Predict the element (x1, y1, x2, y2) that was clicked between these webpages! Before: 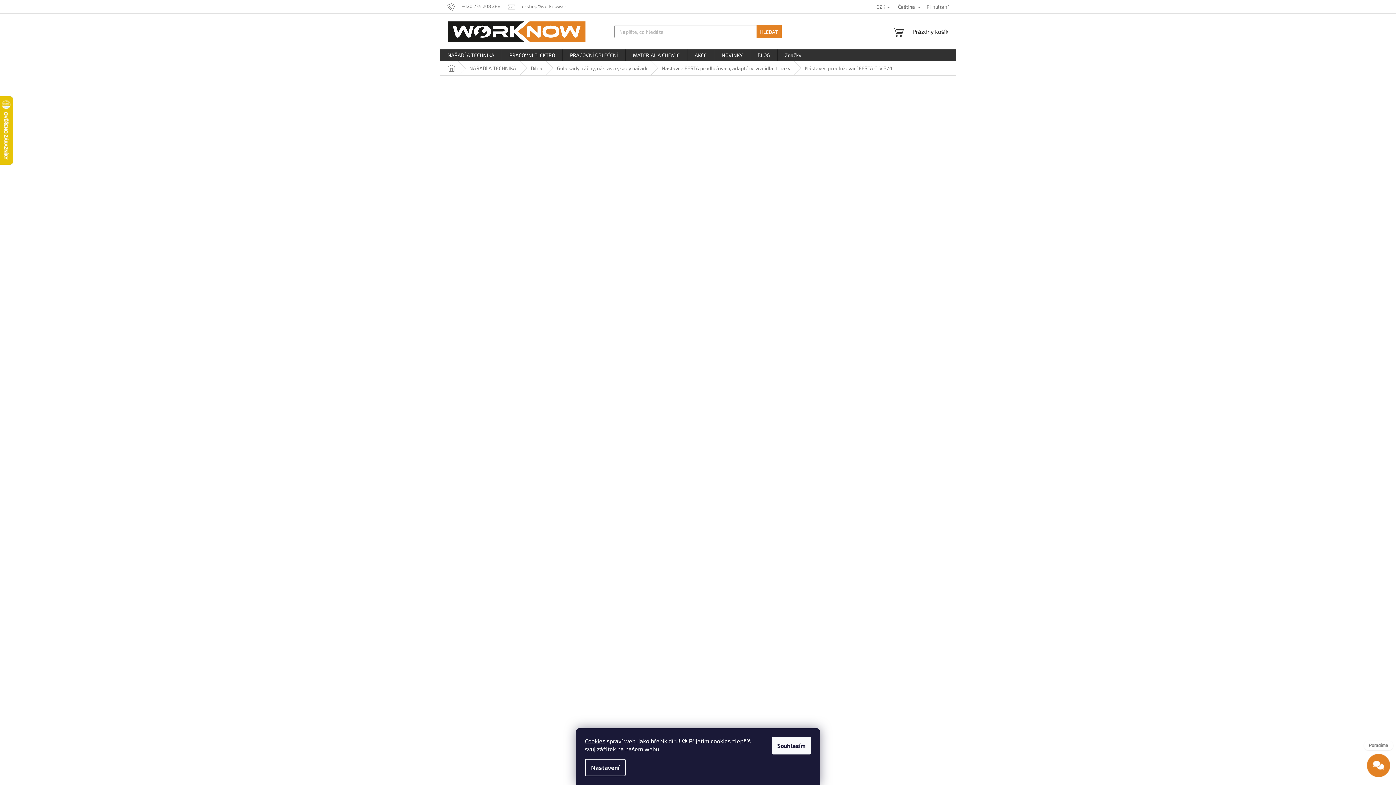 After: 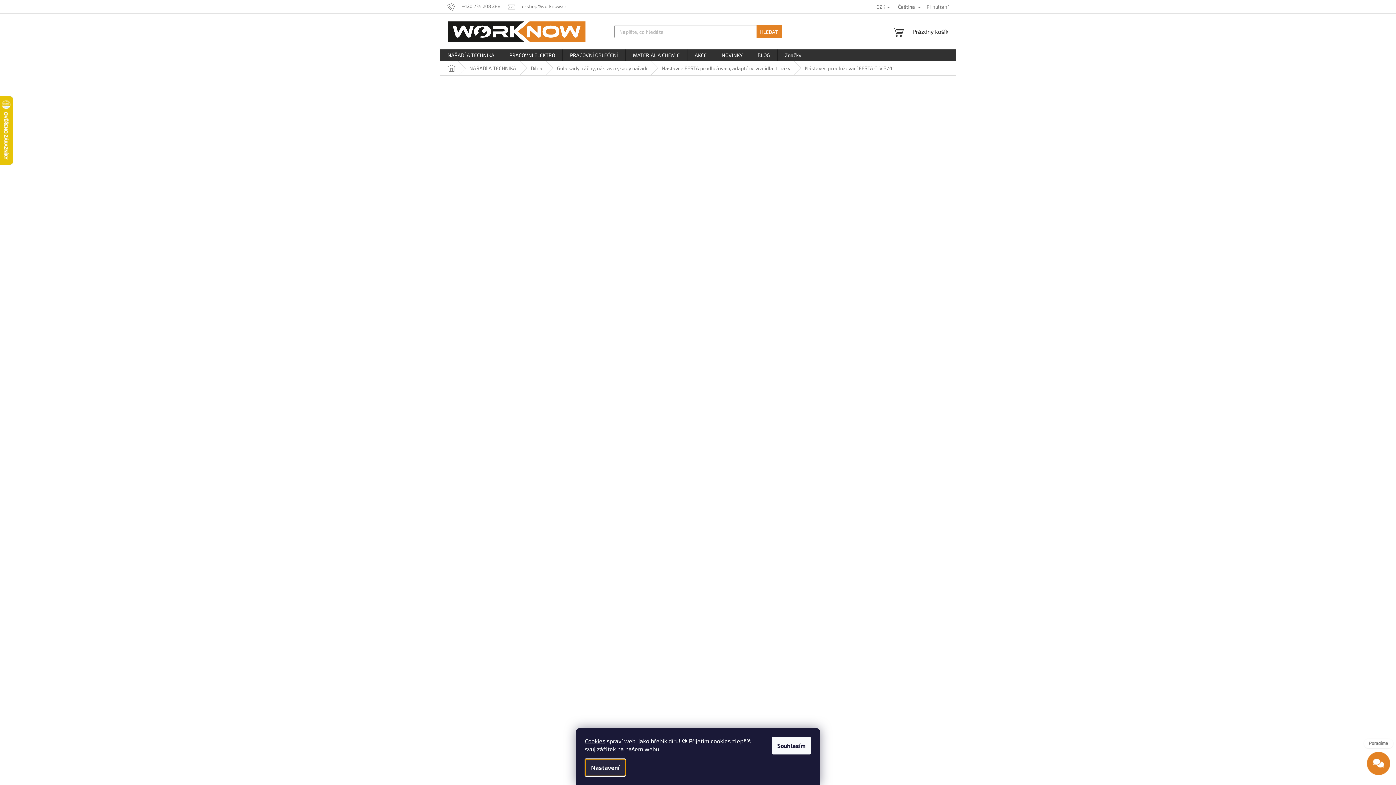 Action: bbox: (585, 759, 625, 776) label: Nastavení cookies